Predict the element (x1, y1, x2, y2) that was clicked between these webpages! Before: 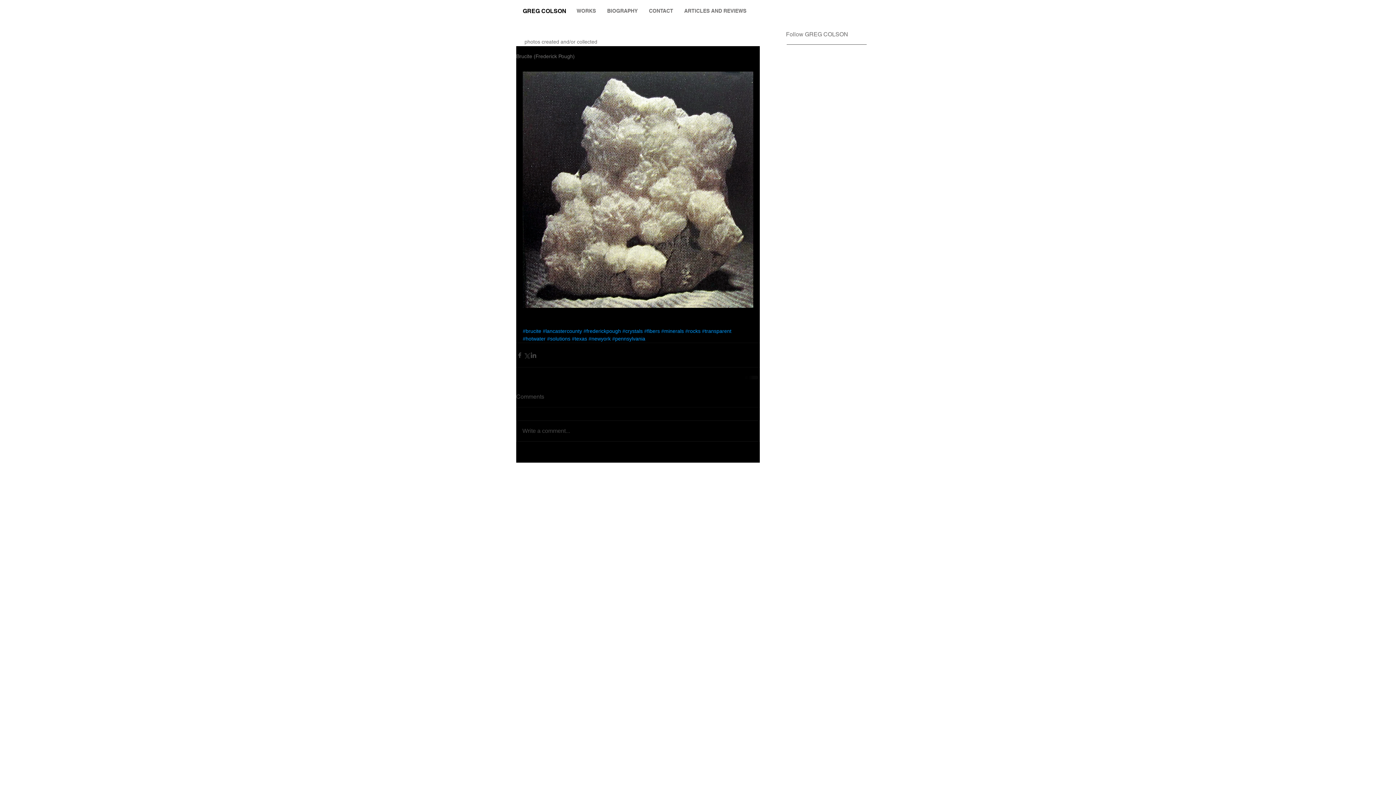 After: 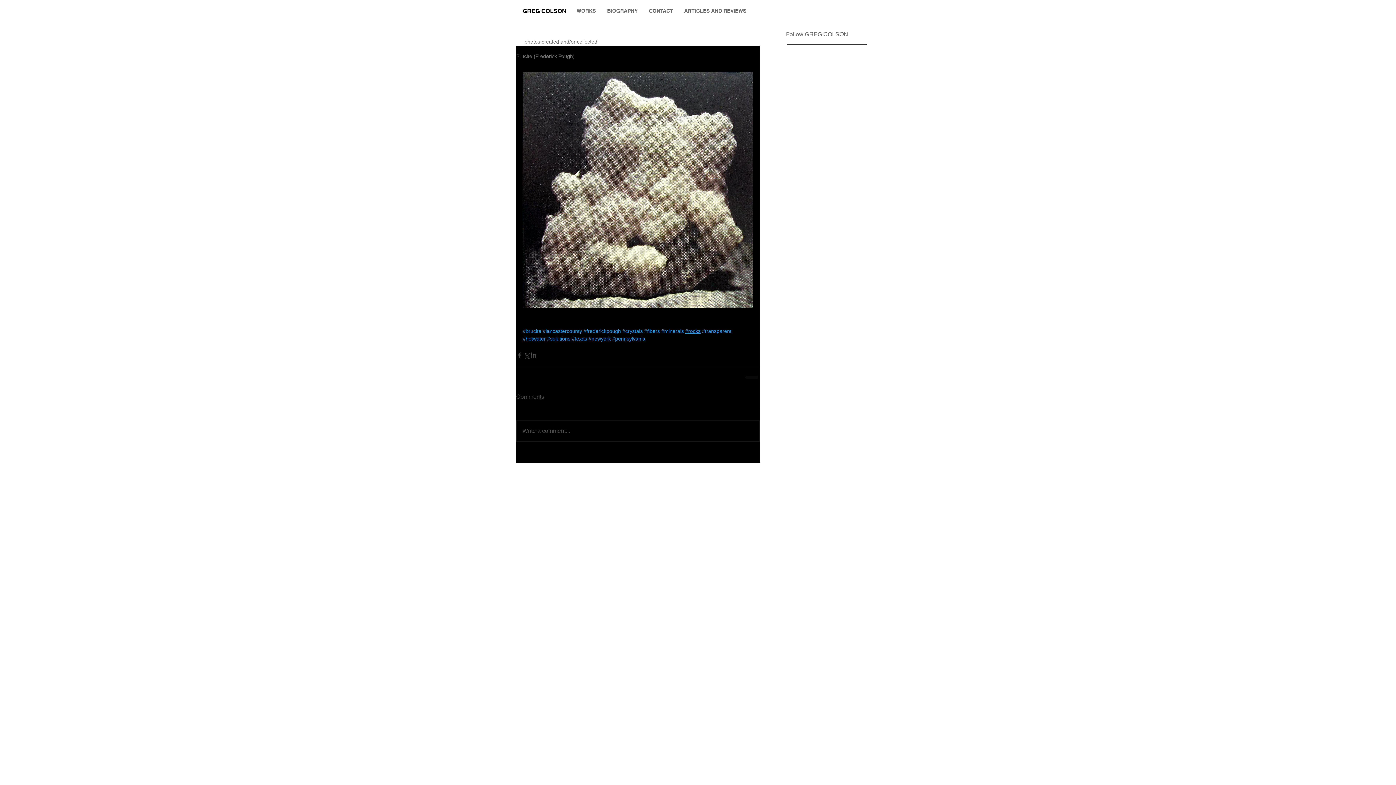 Action: bbox: (685, 328, 700, 334) label: #rocks